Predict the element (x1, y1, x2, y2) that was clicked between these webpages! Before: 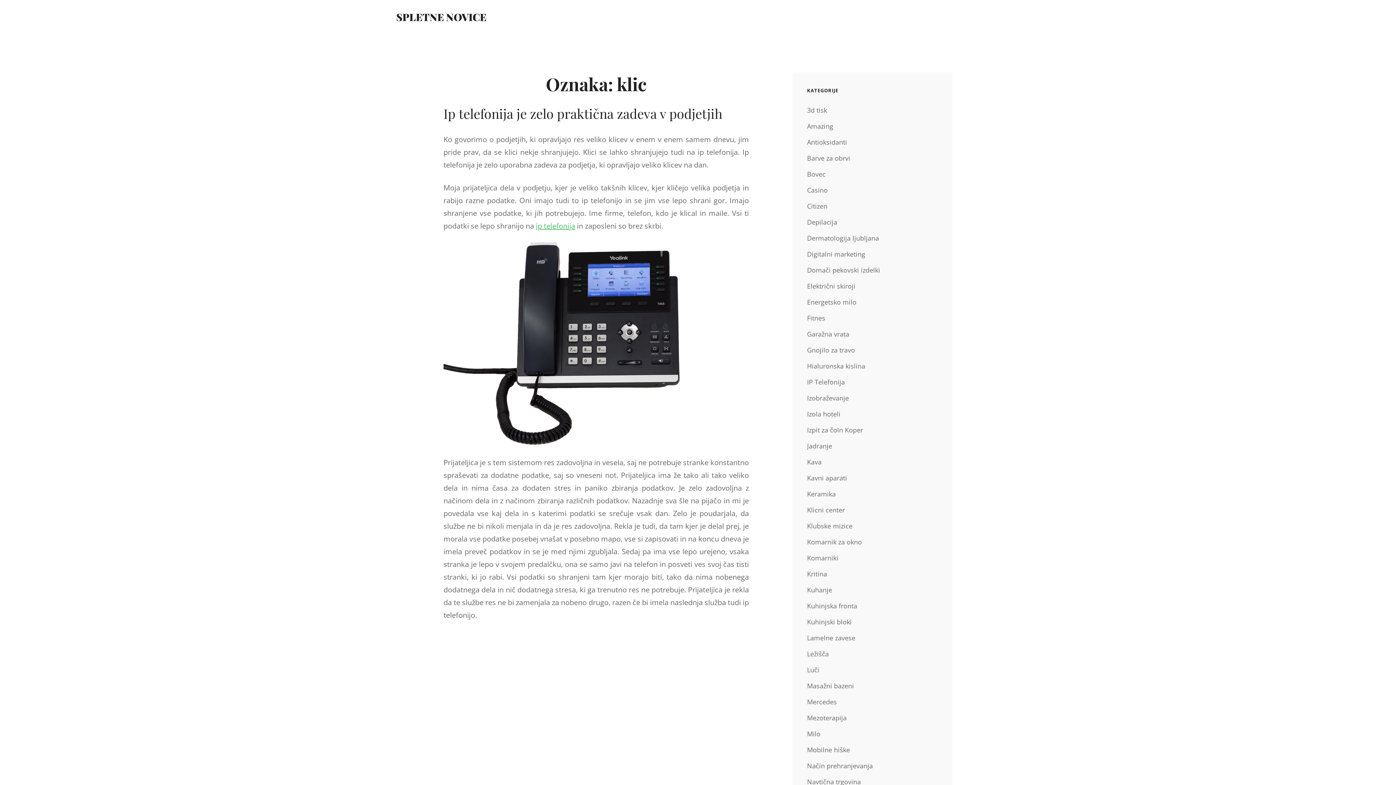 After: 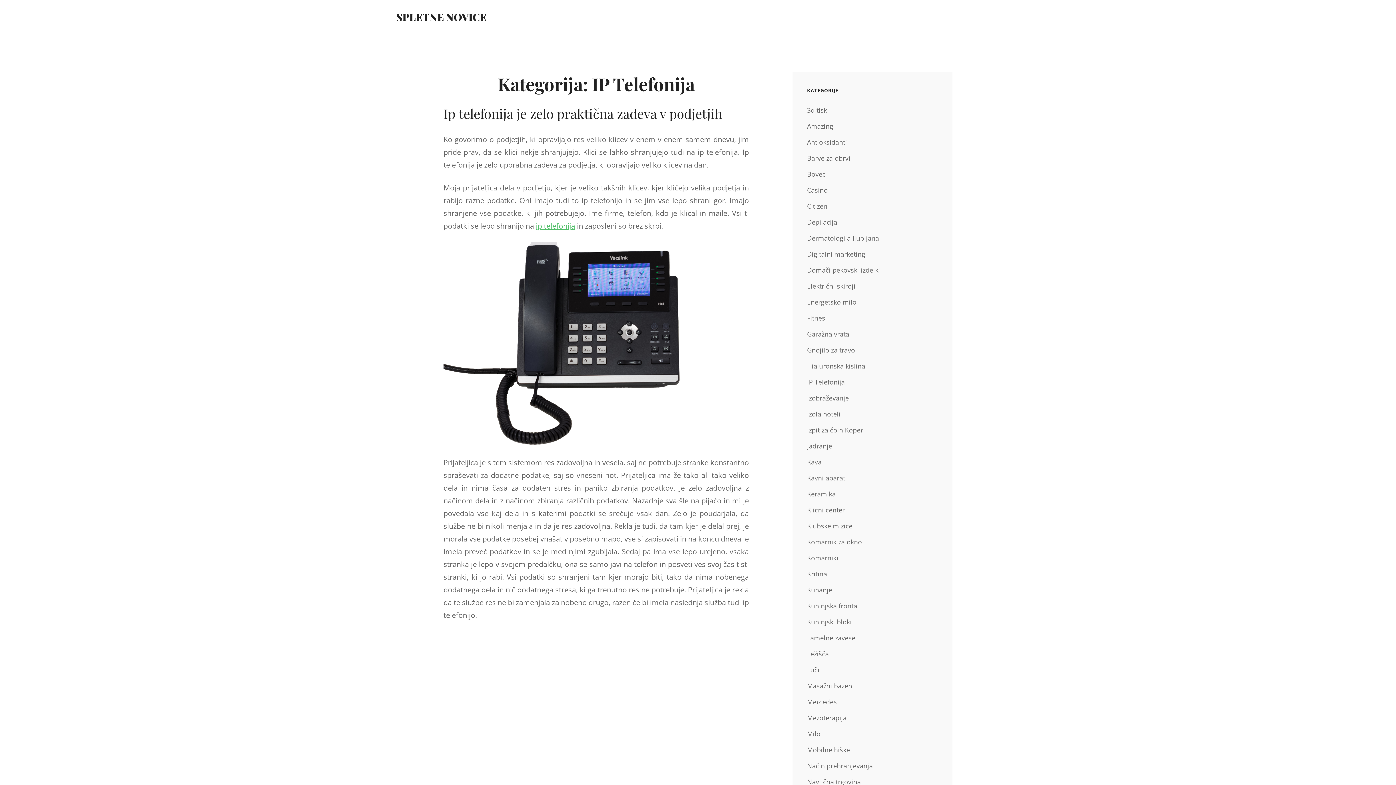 Action: label: IP Telefonija bbox: (807, 376, 845, 387)